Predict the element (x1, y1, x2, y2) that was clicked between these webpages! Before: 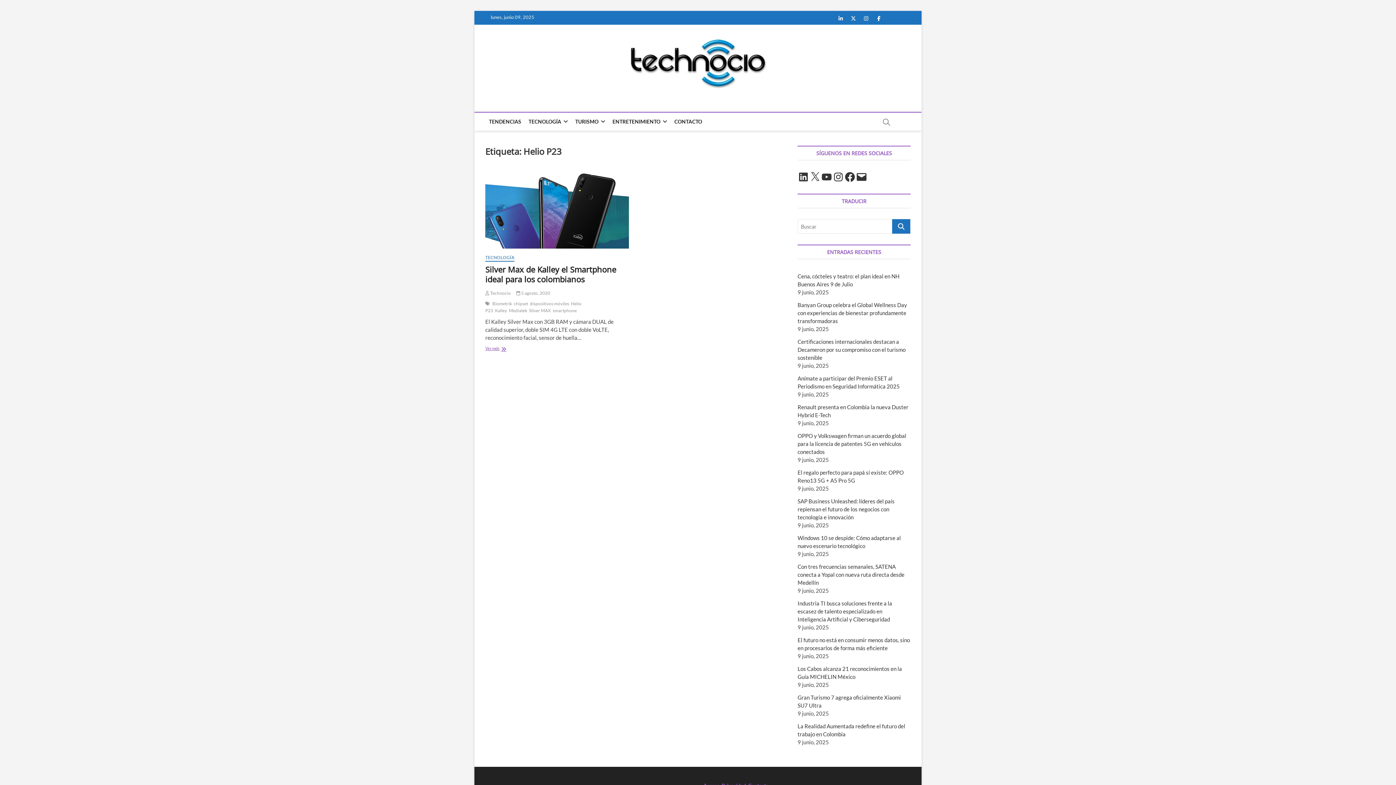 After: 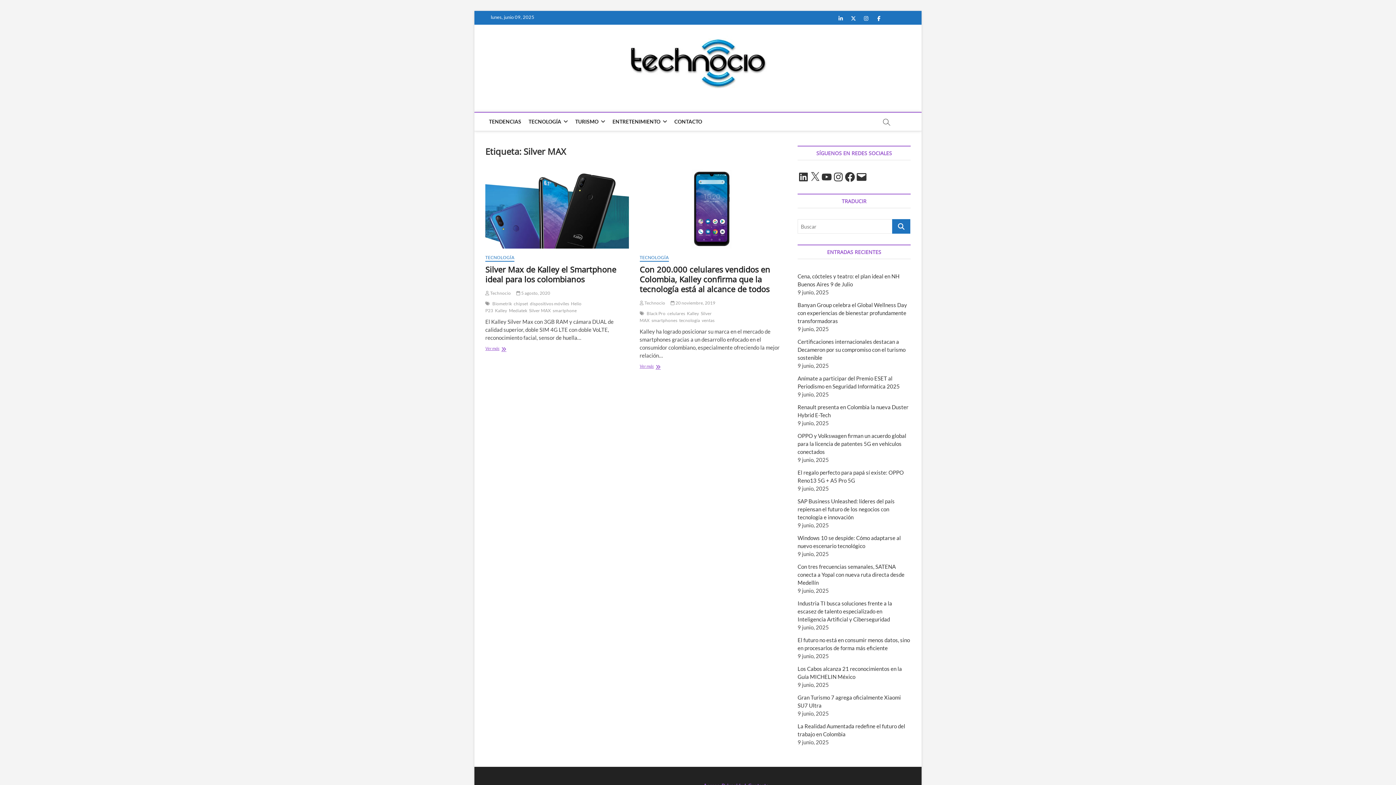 Action: bbox: (529, 307, 552, 315) label: Silver MAX